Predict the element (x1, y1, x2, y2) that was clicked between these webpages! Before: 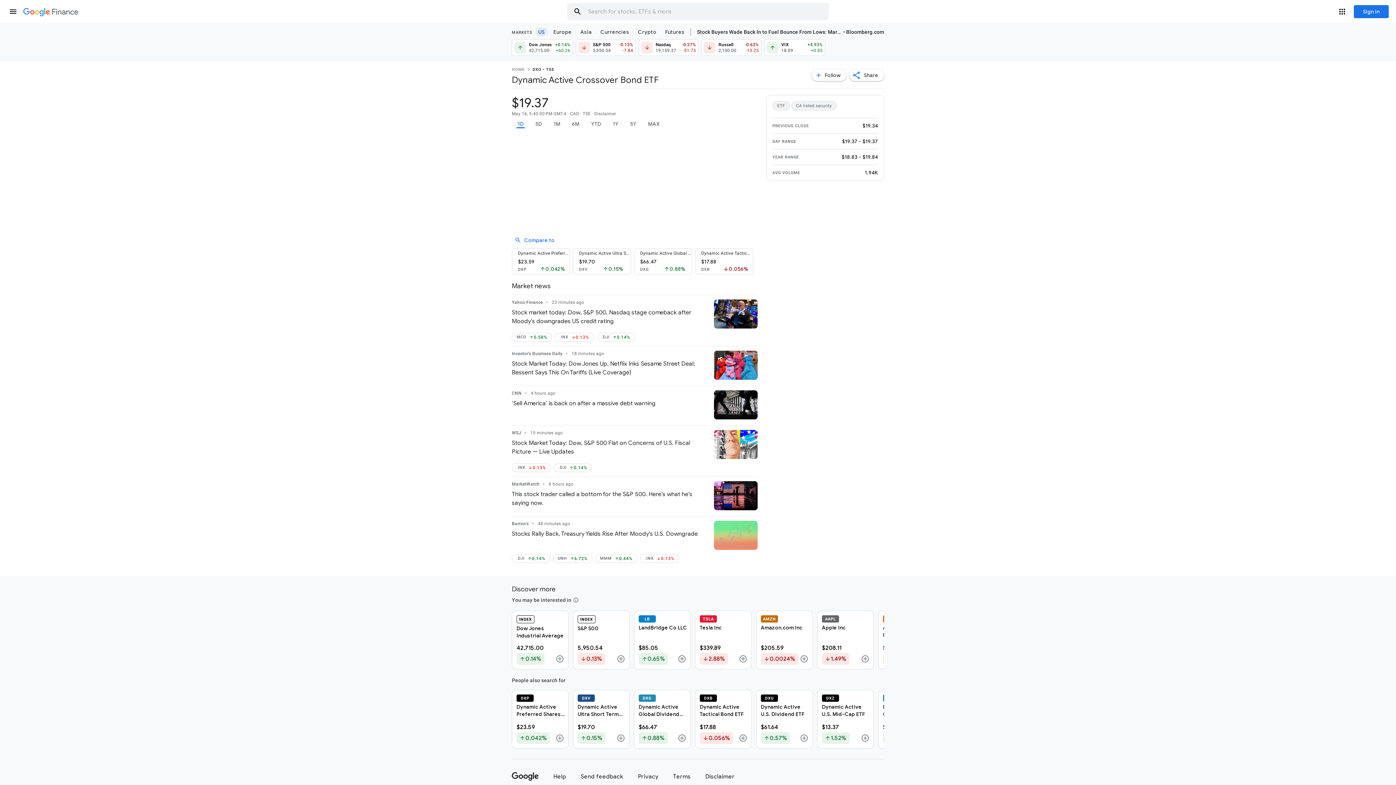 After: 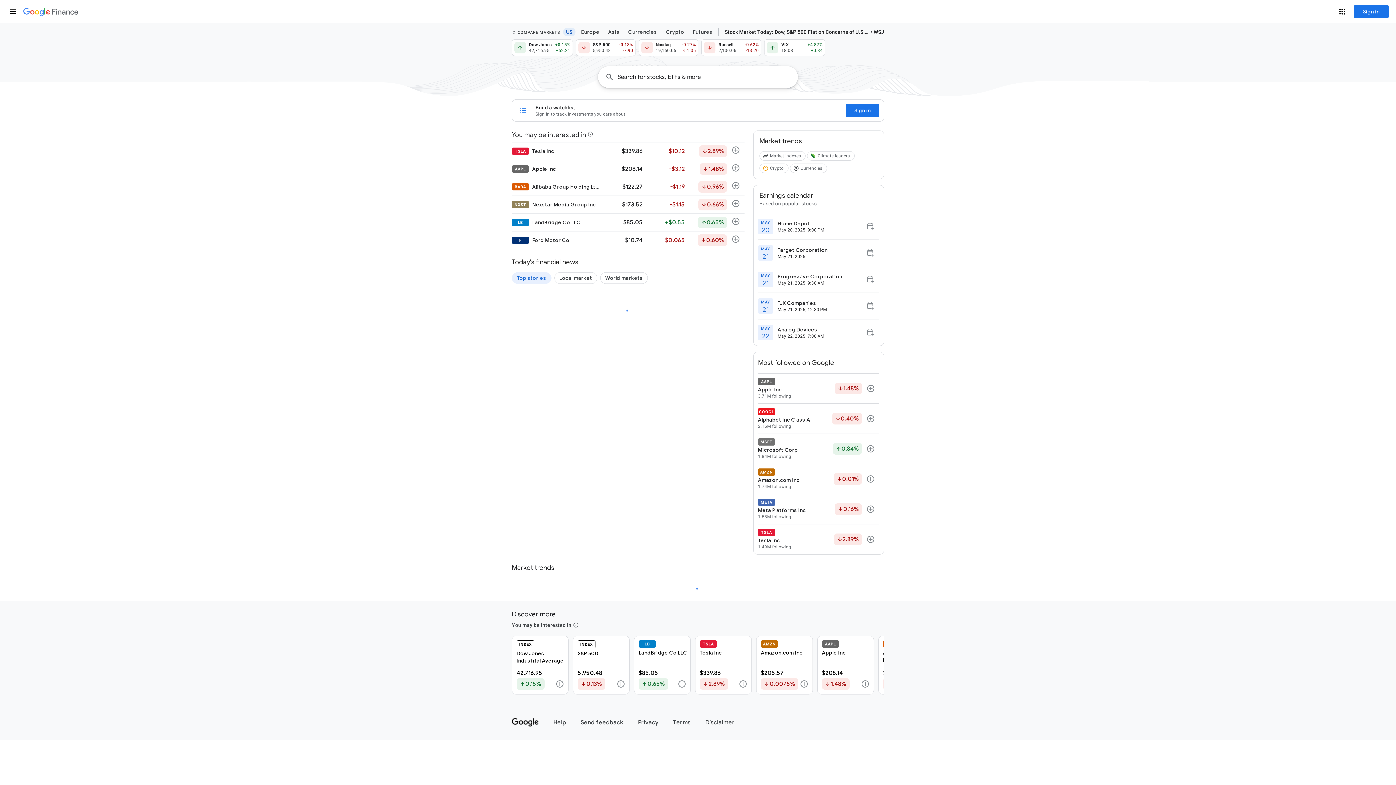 Action: bbox: (512, 66, 524, 73) label: HOME